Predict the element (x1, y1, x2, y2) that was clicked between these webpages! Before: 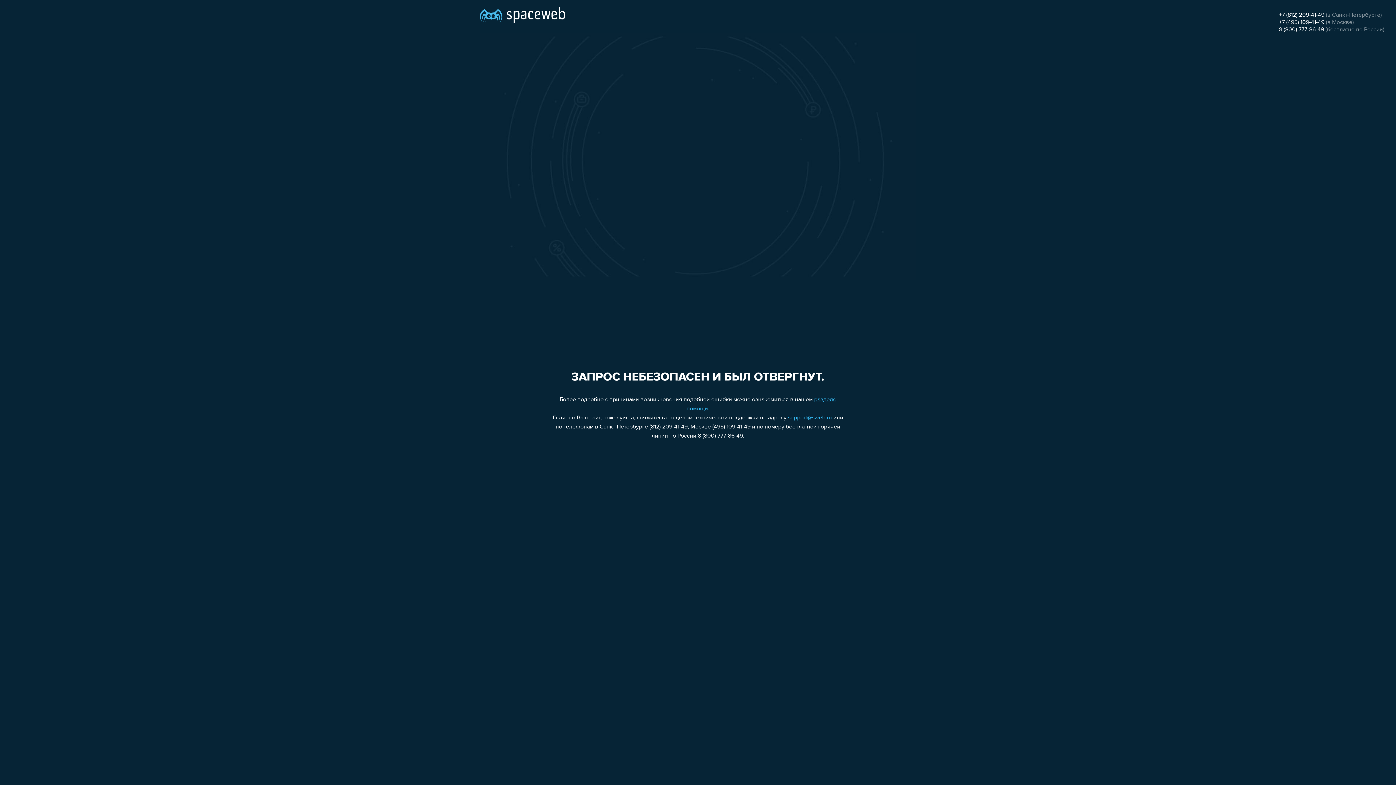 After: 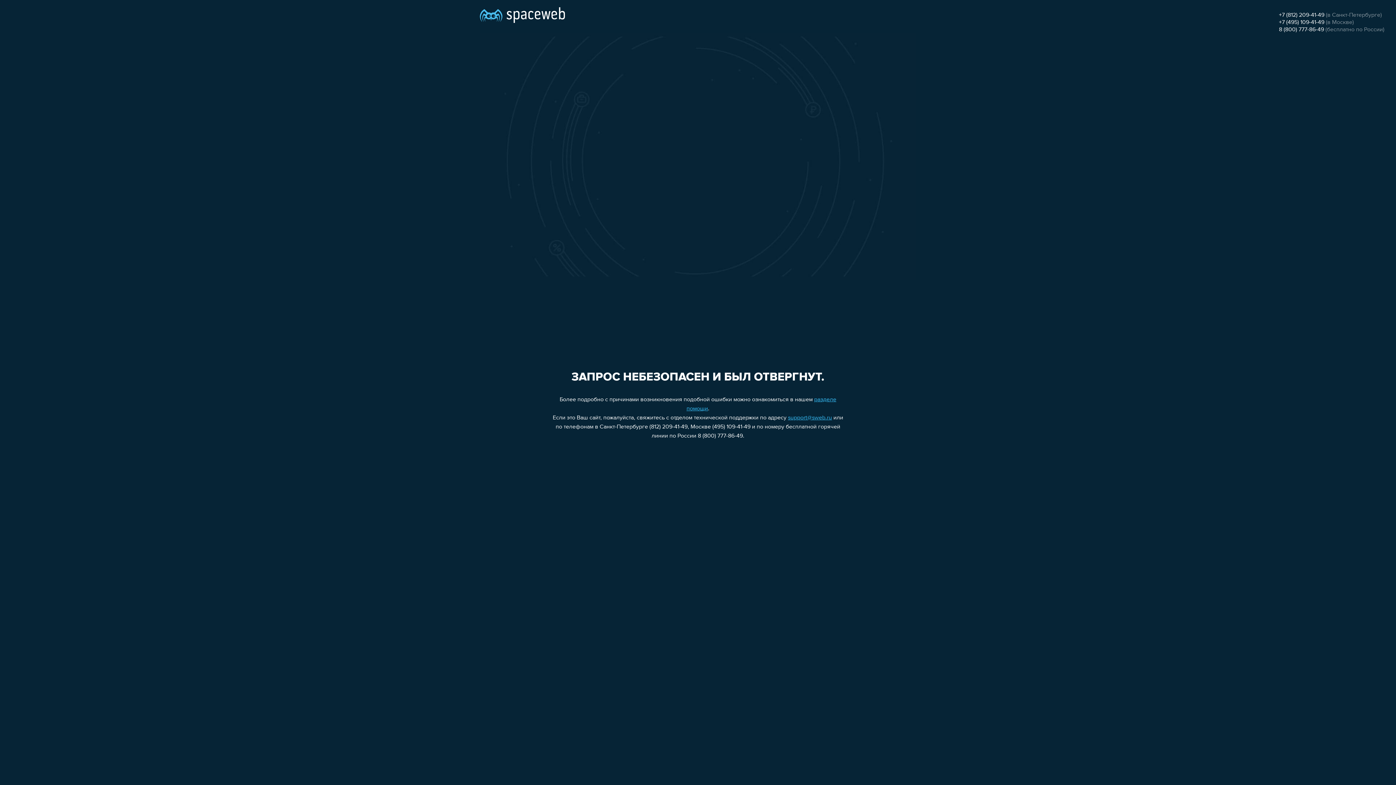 Action: bbox: (1279, 12, 1324, 18) label: +7 (812) 209-41-49